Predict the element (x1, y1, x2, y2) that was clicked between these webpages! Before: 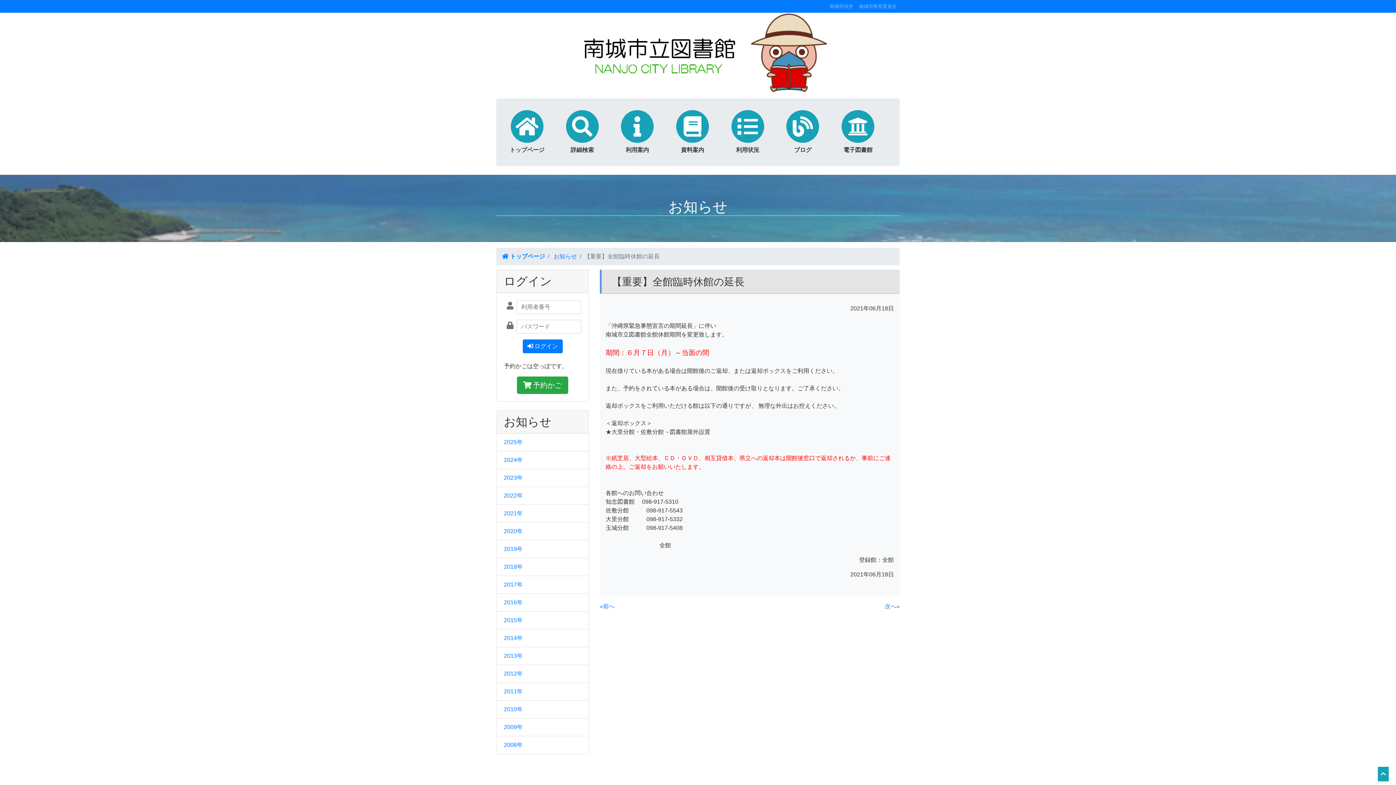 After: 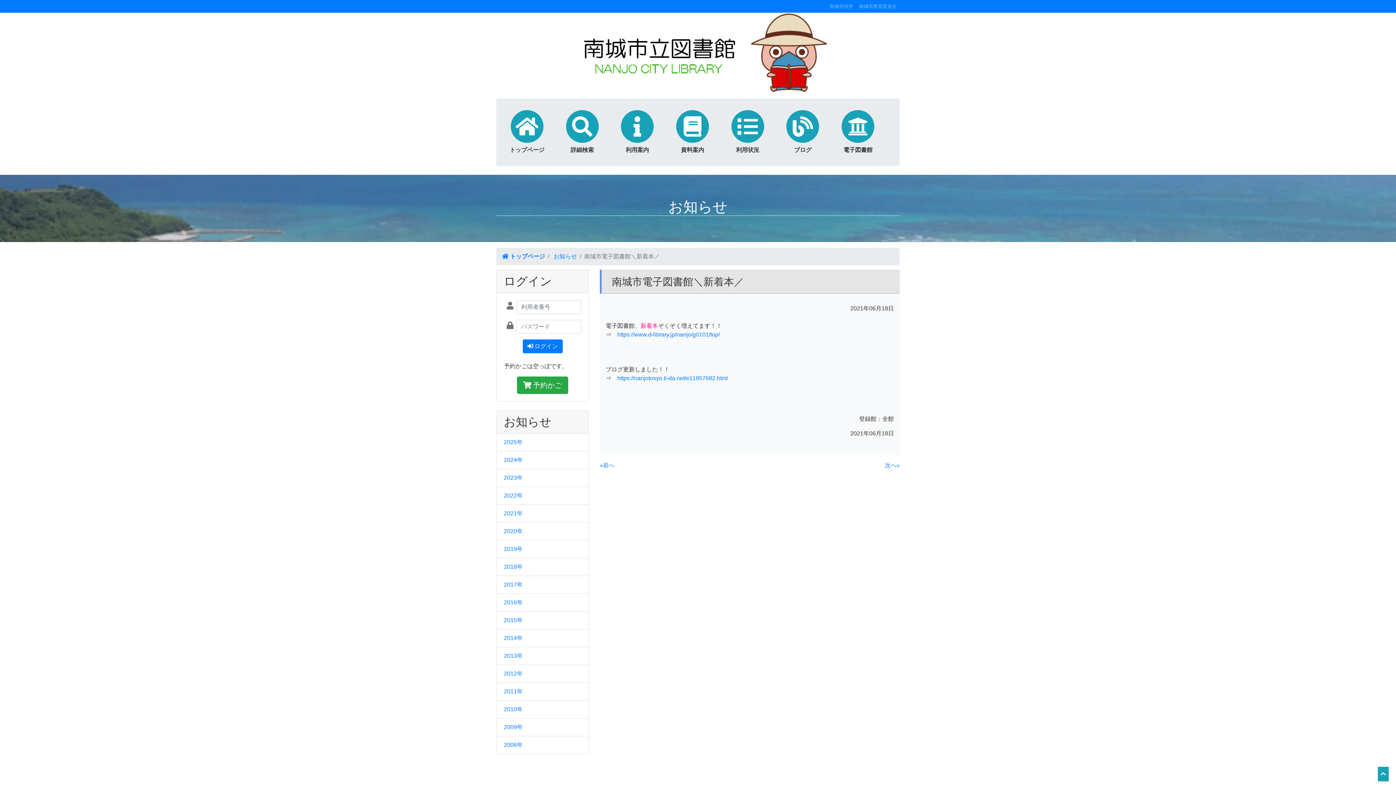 Action: label: «前へ bbox: (600, 603, 614, 609)